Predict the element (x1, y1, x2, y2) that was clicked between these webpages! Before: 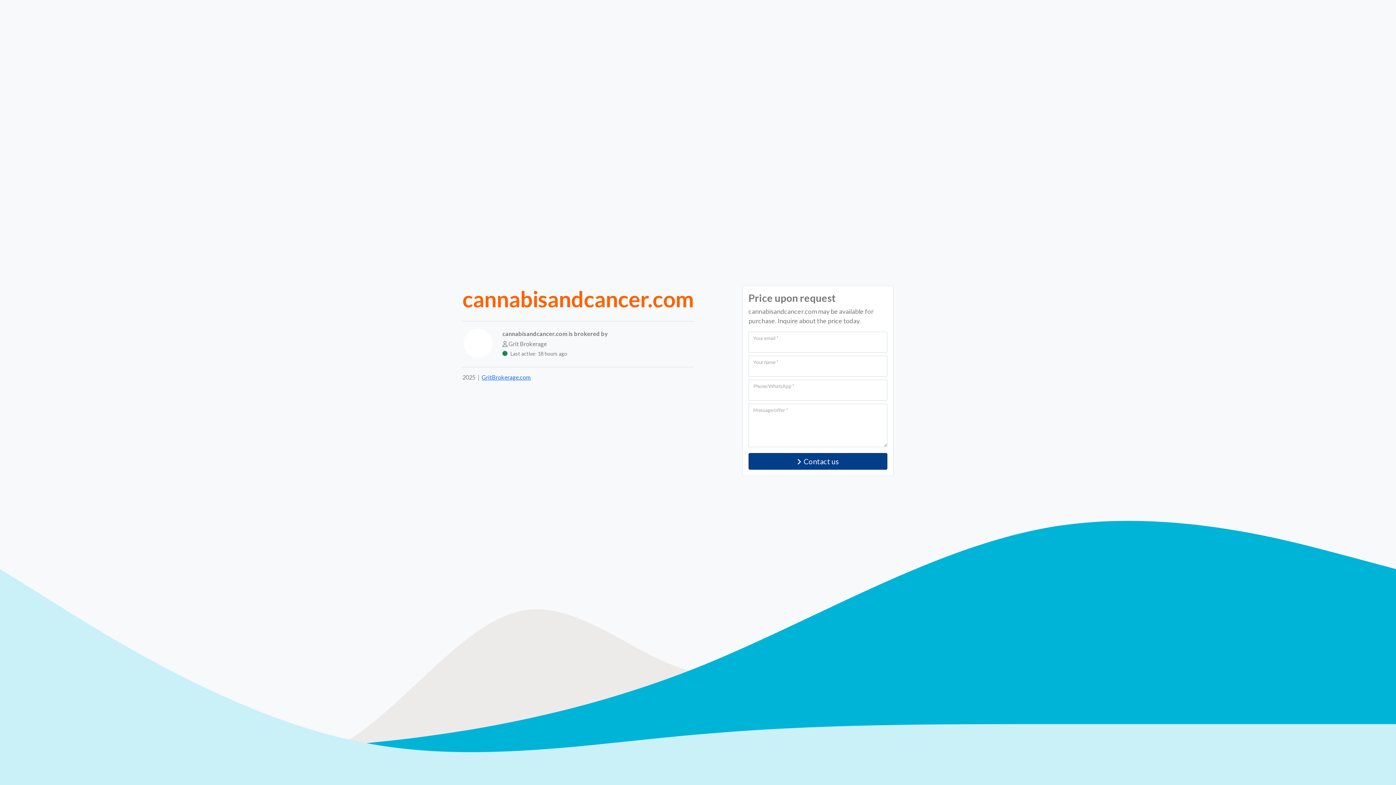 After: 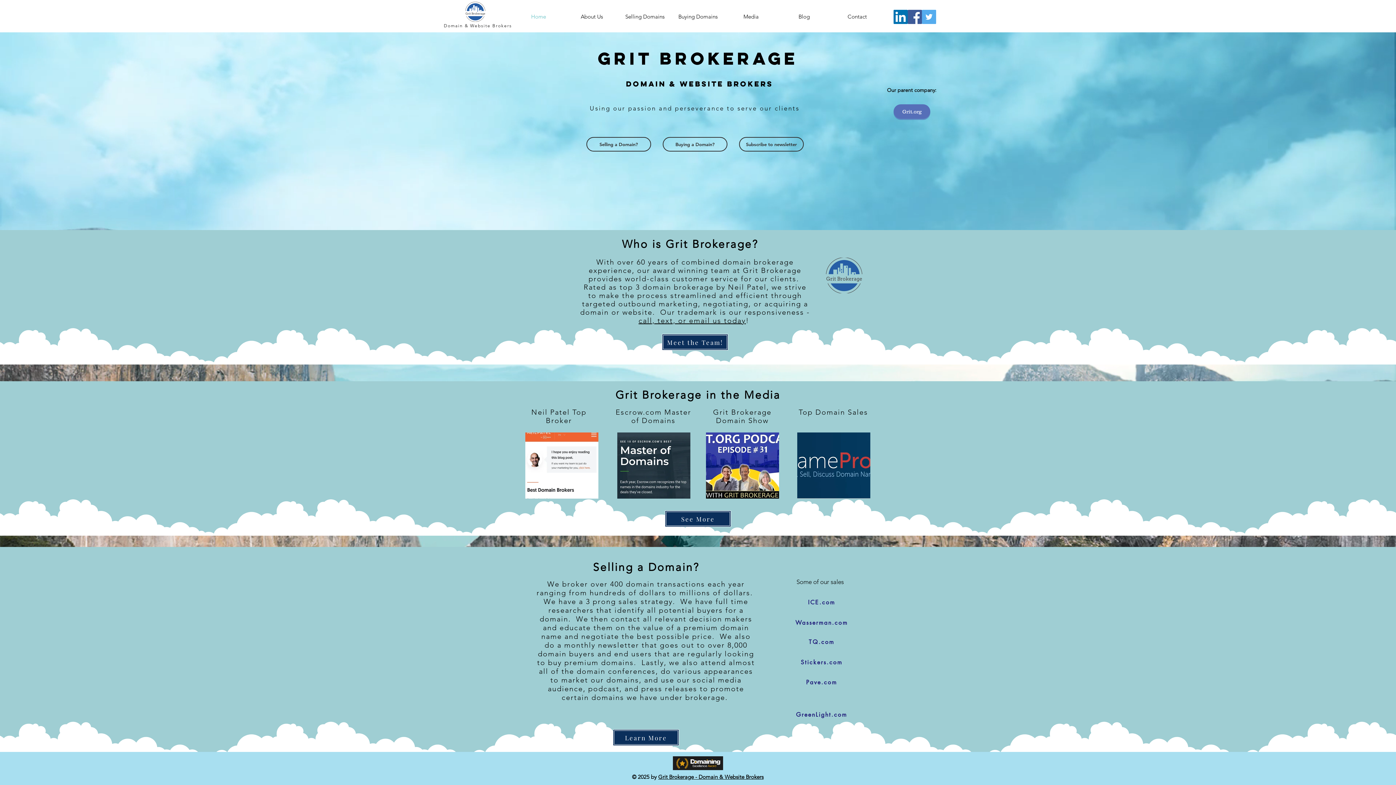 Action: bbox: (481, 374, 530, 380) label: GritBrokerage.com